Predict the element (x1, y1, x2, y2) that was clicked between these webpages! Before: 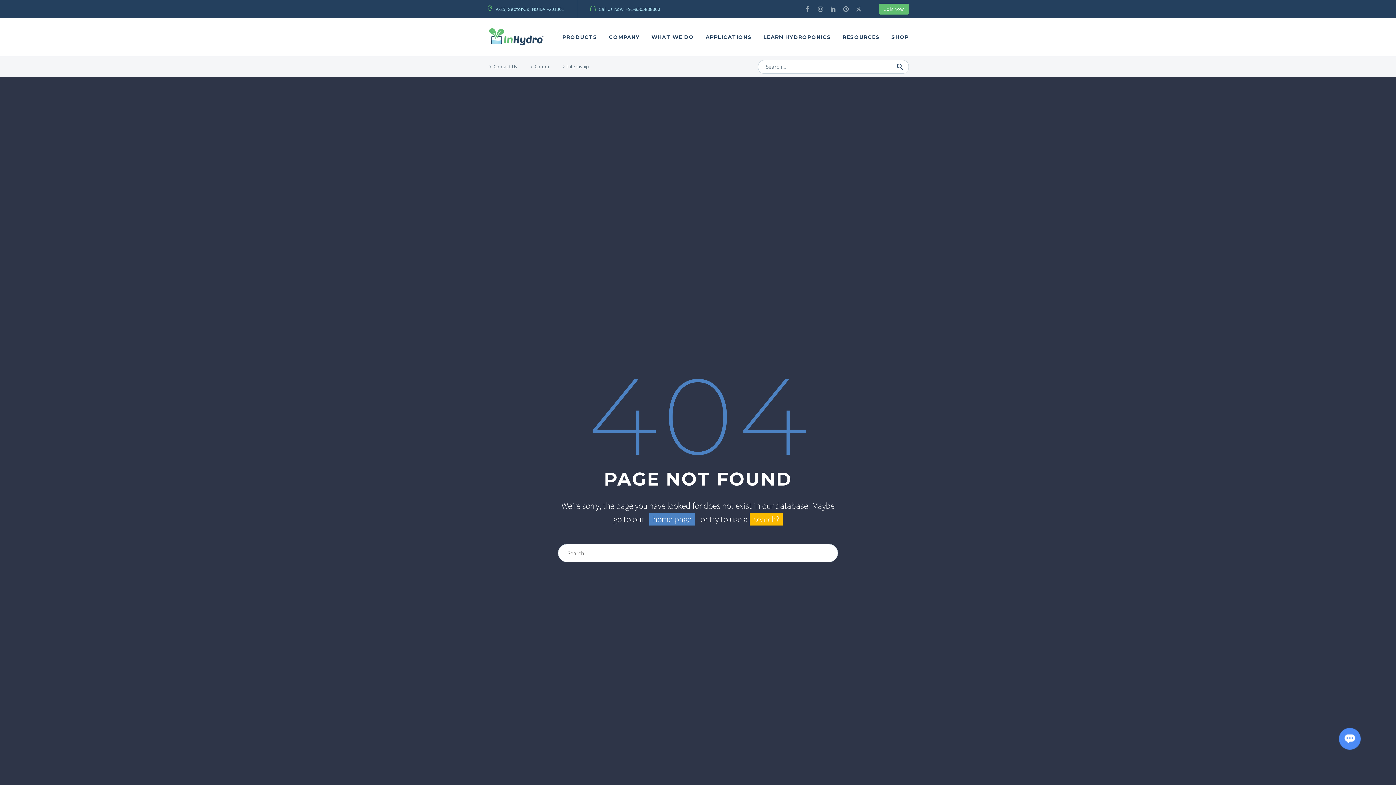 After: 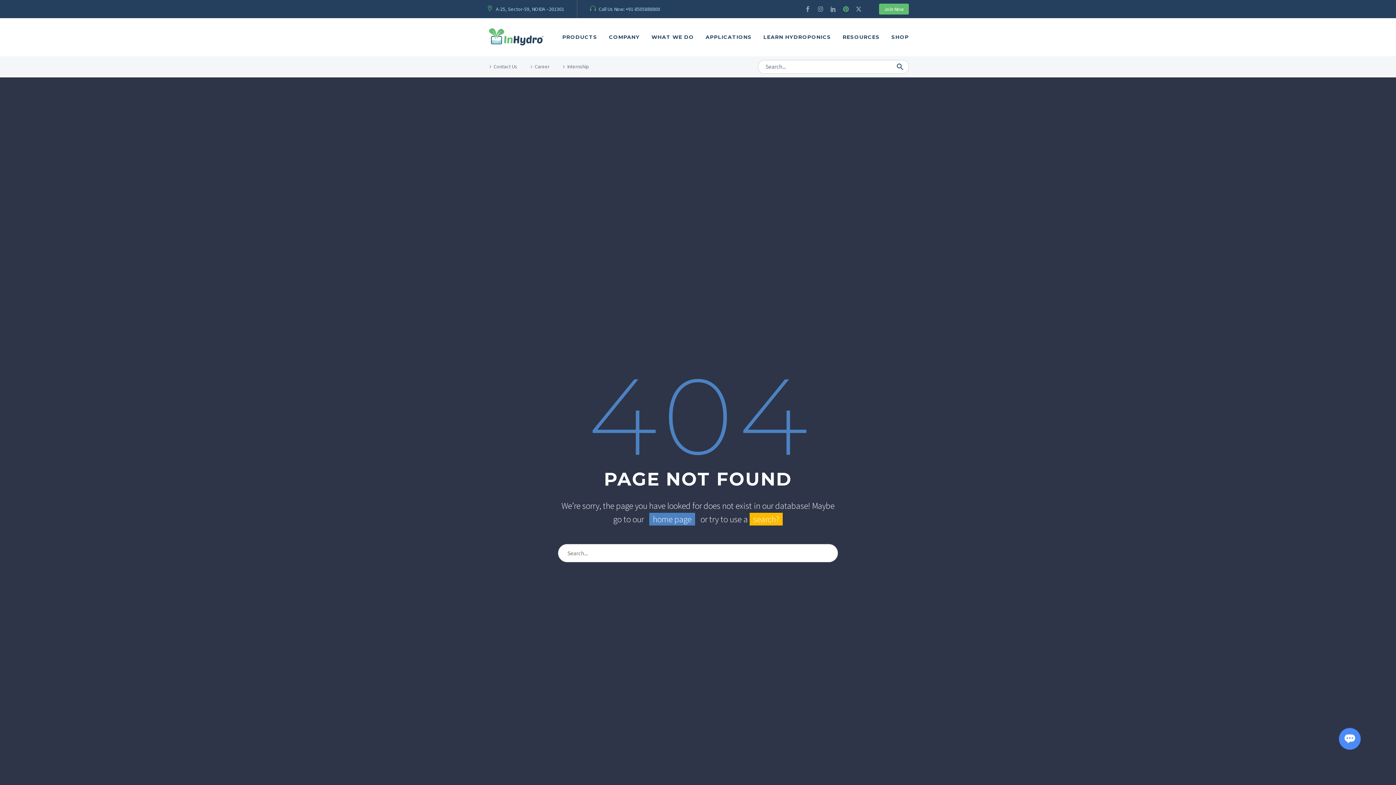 Action: bbox: (840, 3, 852, 14) label: Pinterest